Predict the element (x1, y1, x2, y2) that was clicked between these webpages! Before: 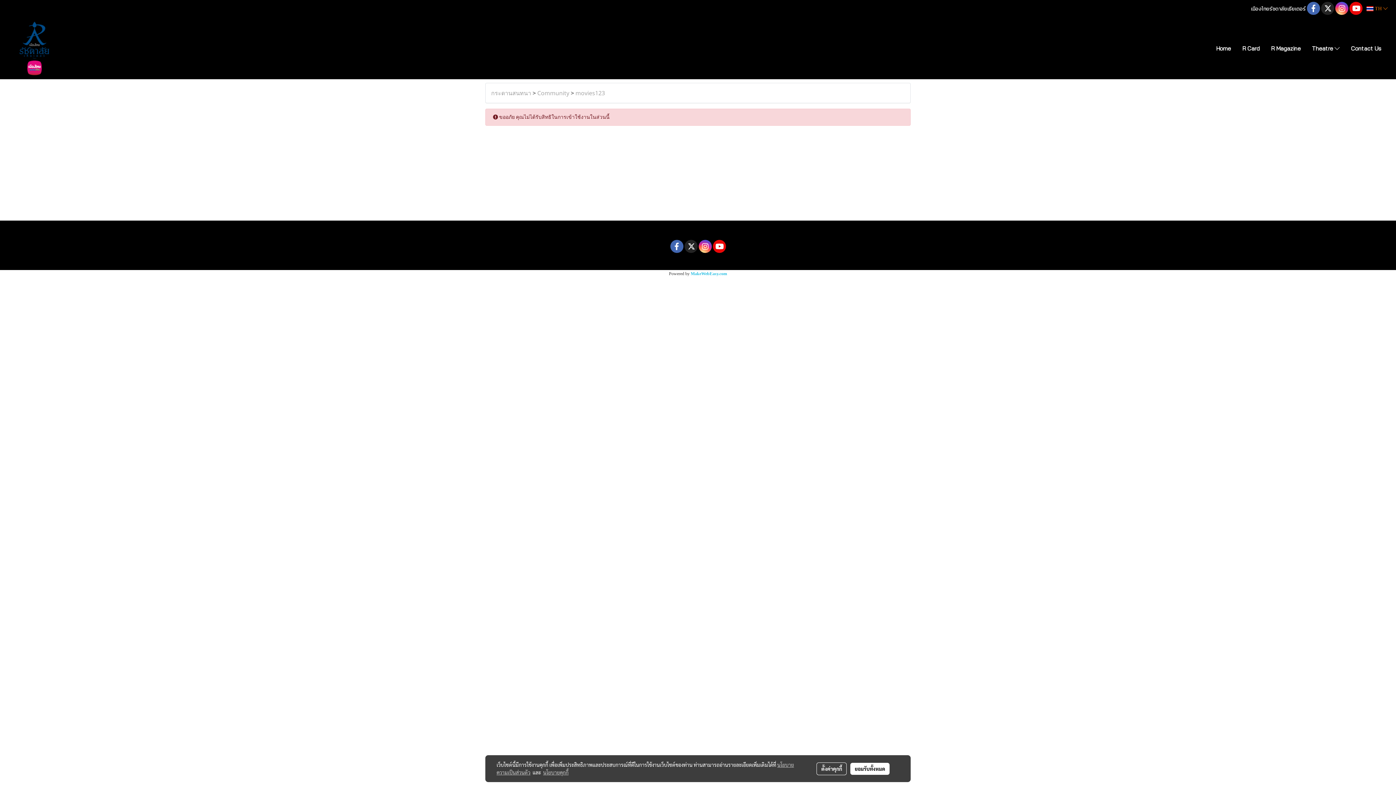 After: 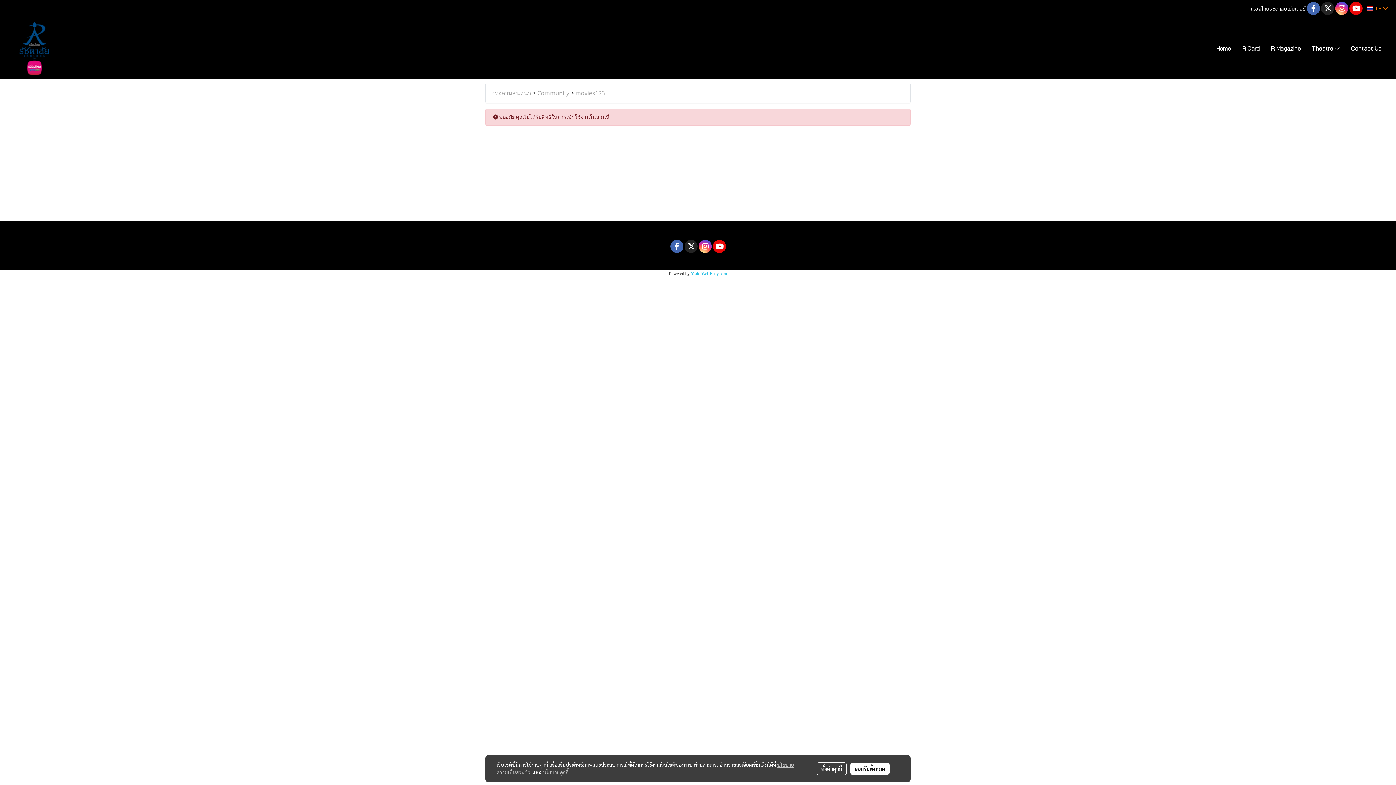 Action: bbox: (543, 769, 568, 776) label: นโยบายคุกกี้